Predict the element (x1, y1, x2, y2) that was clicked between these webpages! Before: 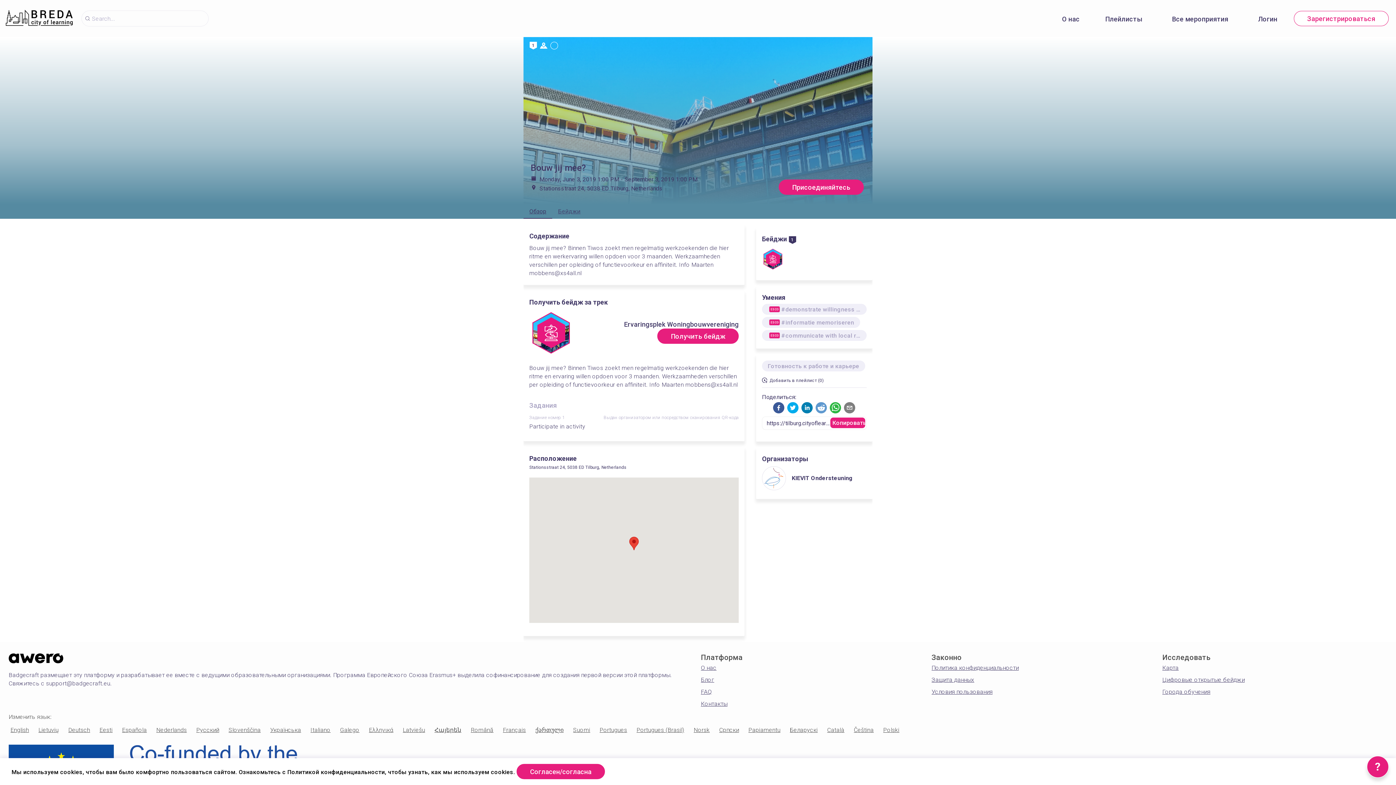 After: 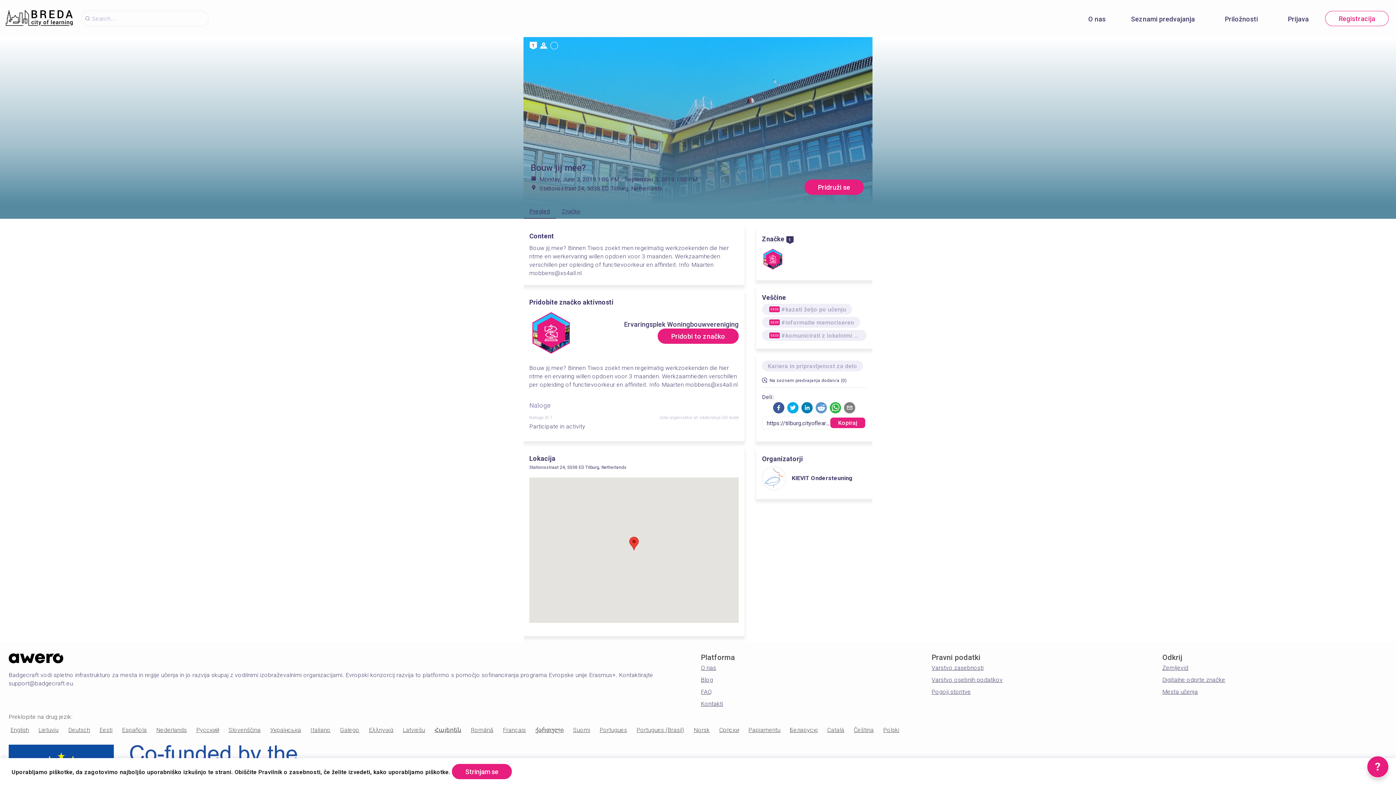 Action: label: Slovenščina bbox: (226, 724, 262, 736)